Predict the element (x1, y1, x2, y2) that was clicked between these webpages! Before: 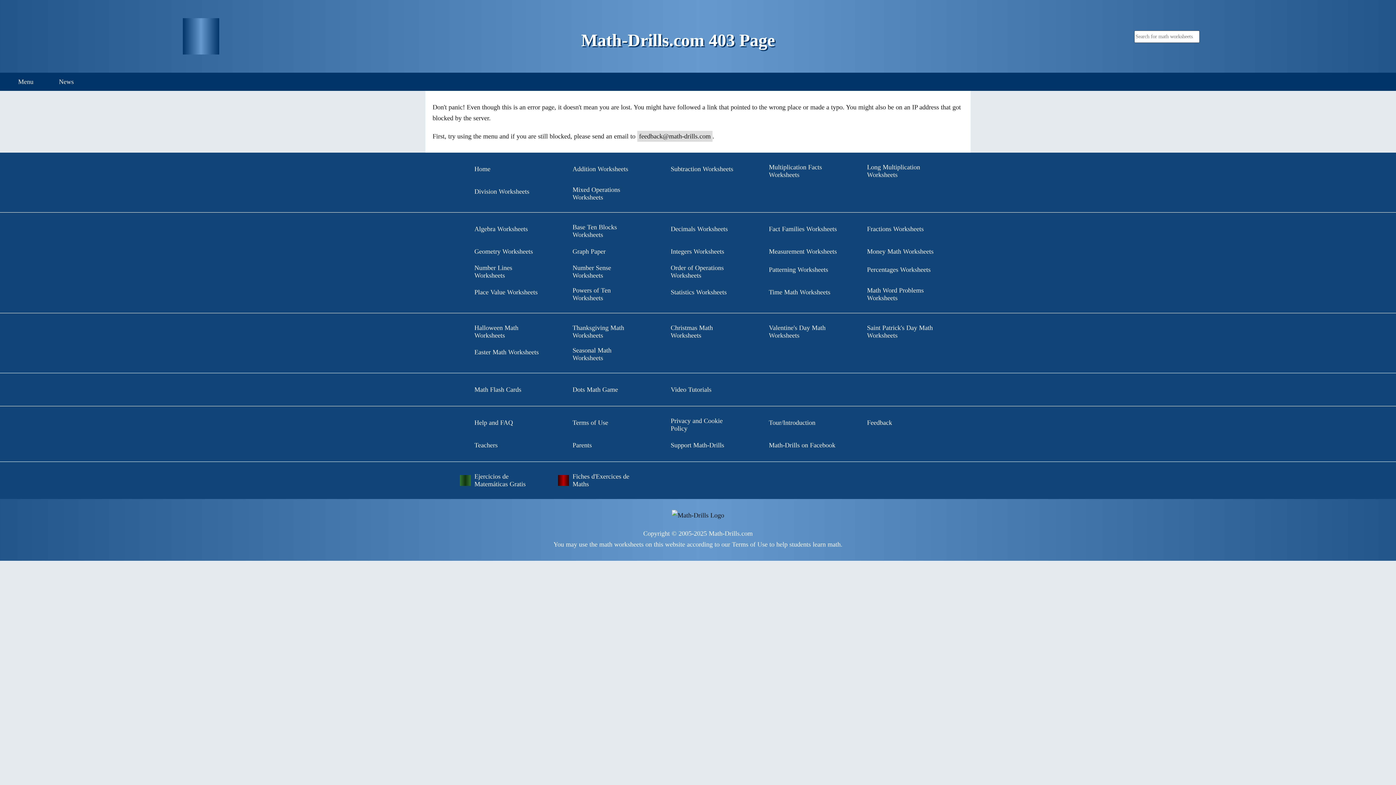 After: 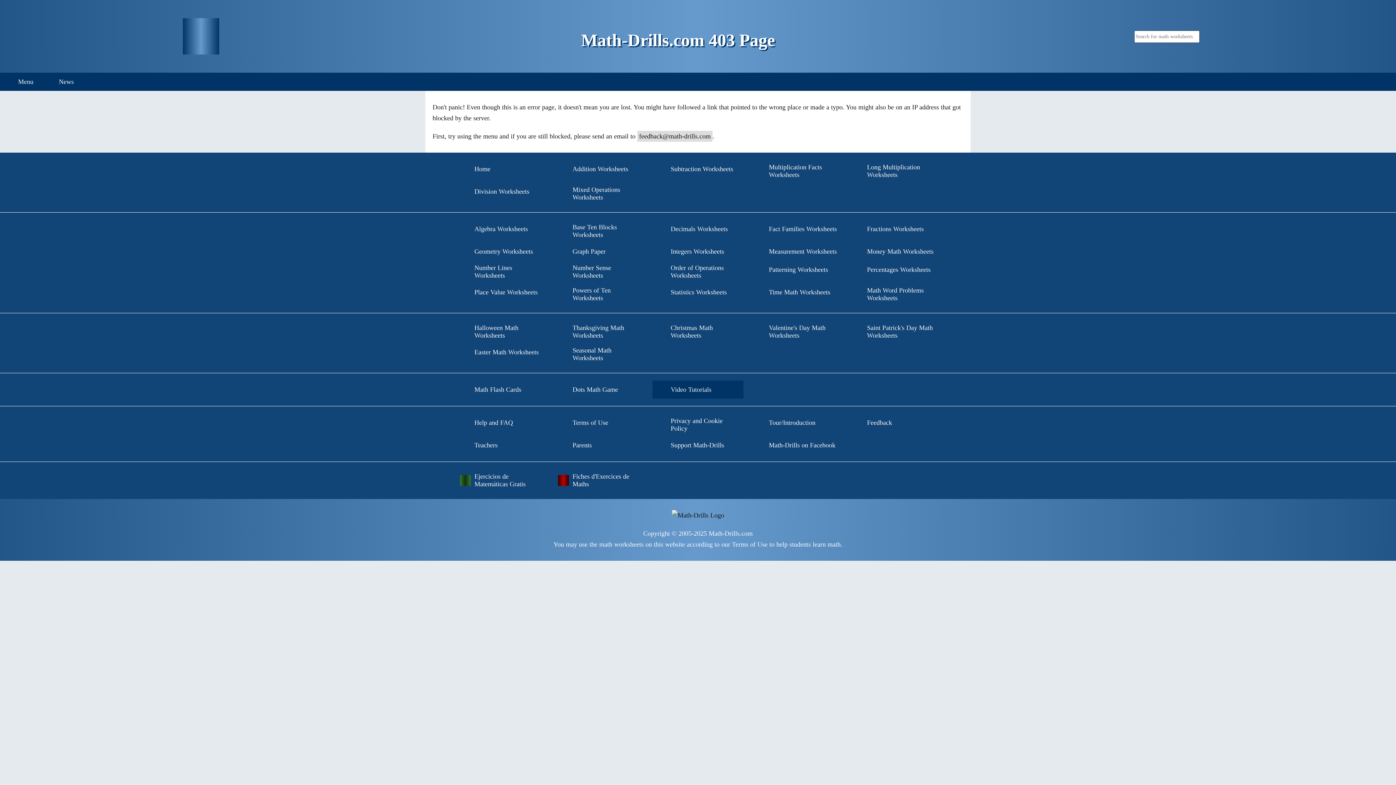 Action: bbox: (652, 380, 743, 398) label: Video Tutorials